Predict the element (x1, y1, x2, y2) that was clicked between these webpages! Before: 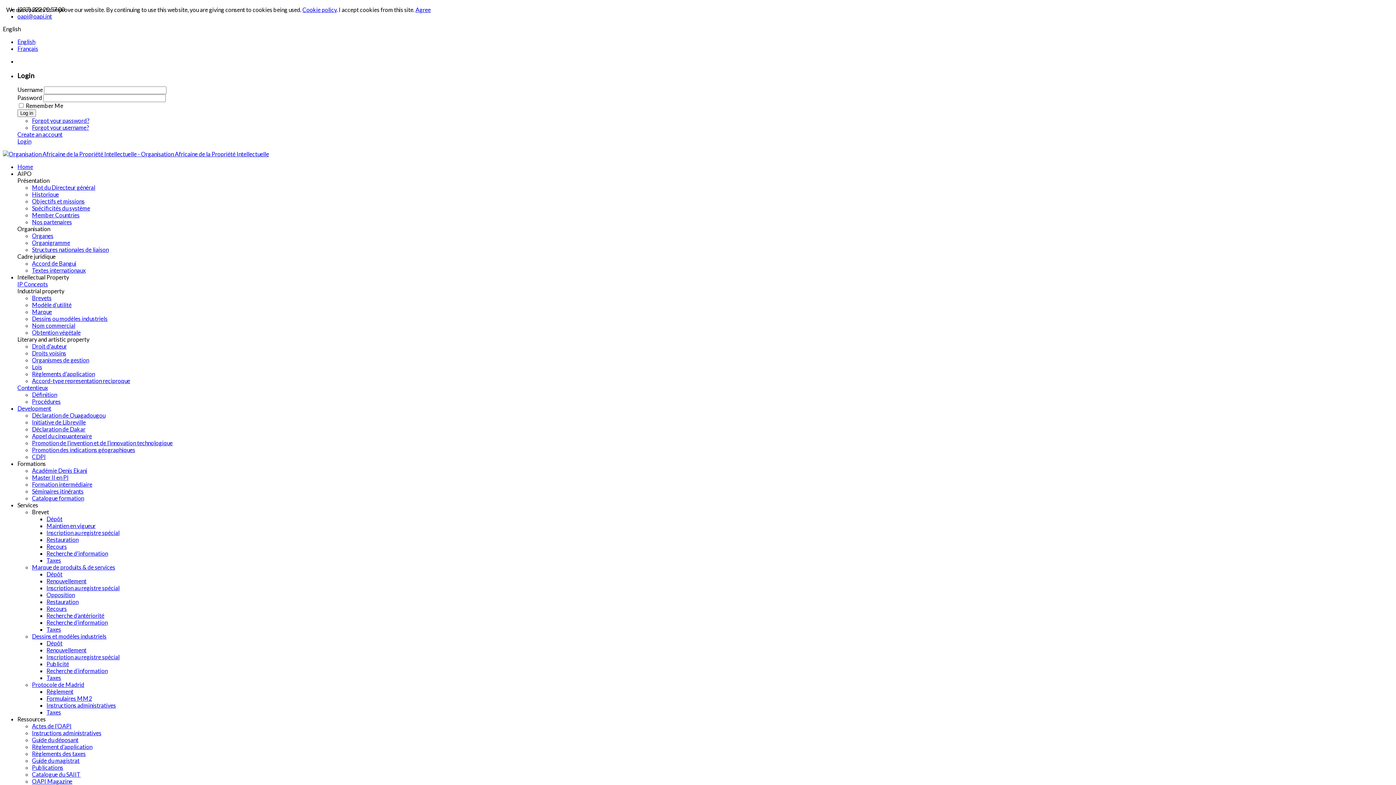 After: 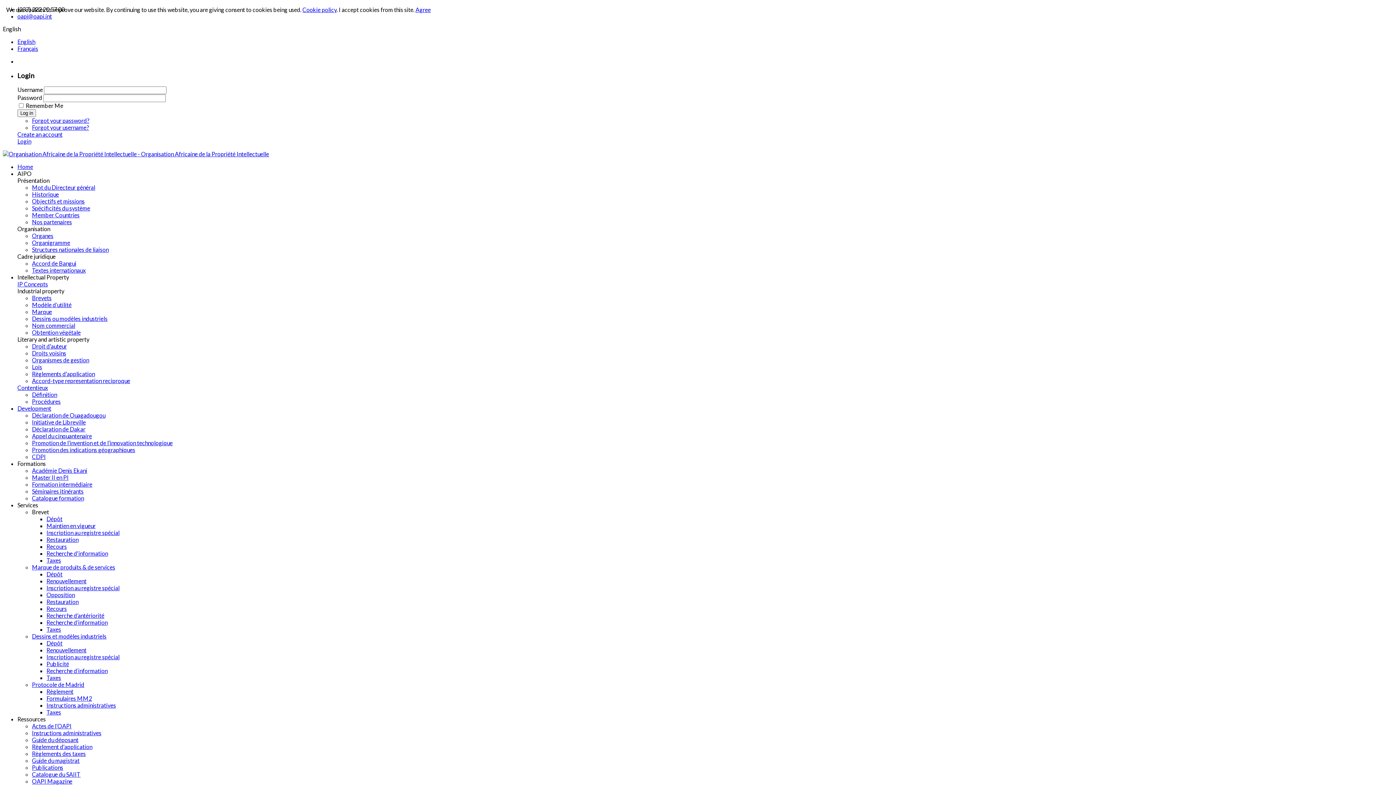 Action: label: Règlements des taxes bbox: (32, 750, 85, 757)